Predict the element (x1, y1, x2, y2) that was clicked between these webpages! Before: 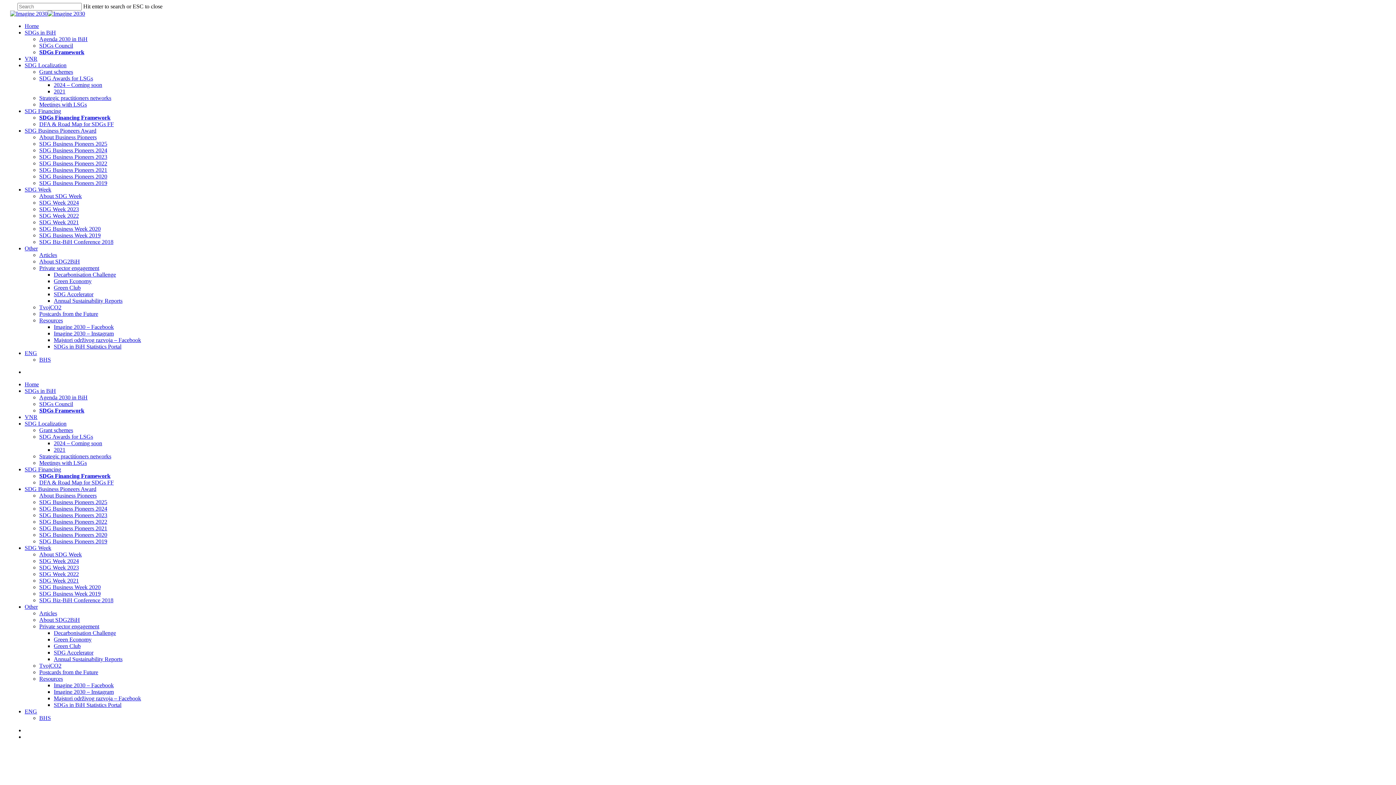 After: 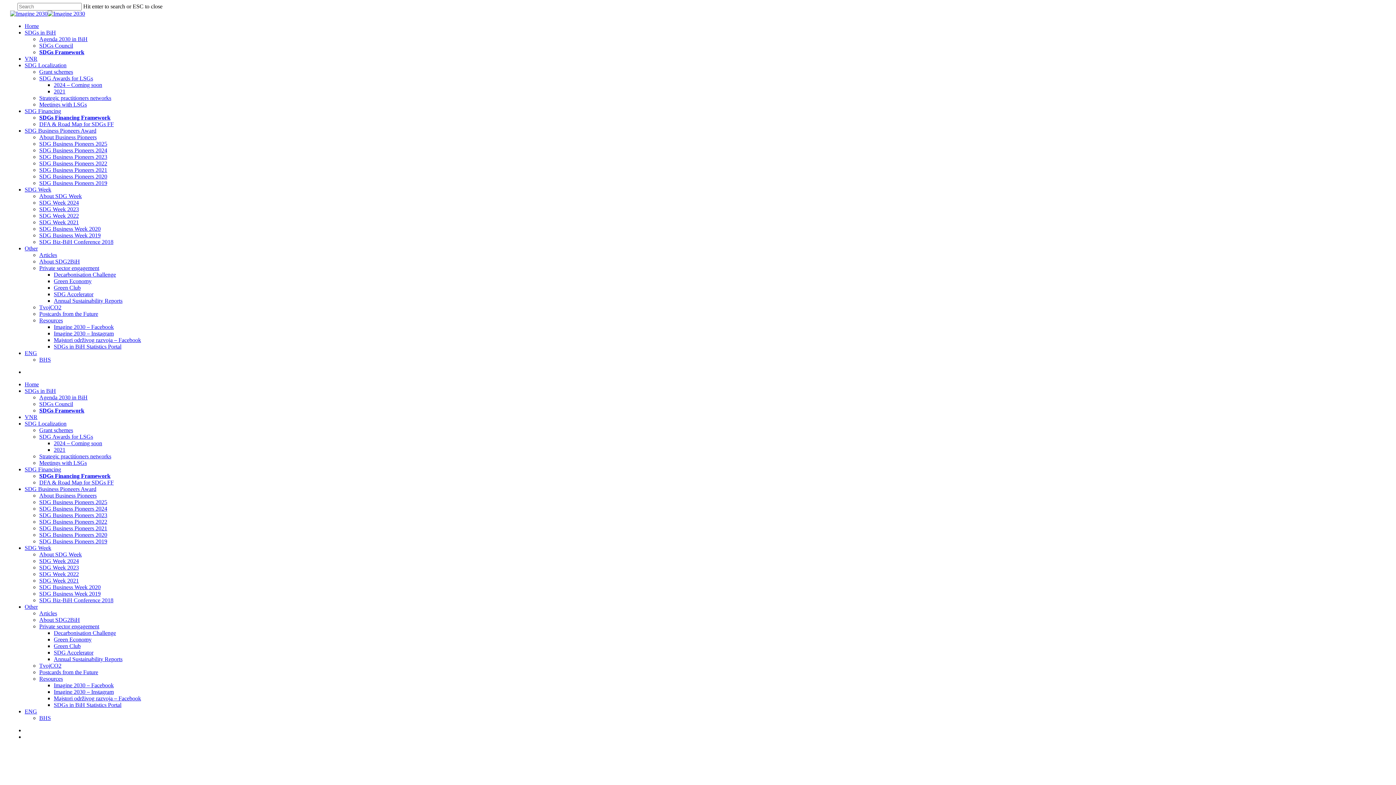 Action: label: Majstori održivog razvoja – Facebook bbox: (53, 695, 141, 701)